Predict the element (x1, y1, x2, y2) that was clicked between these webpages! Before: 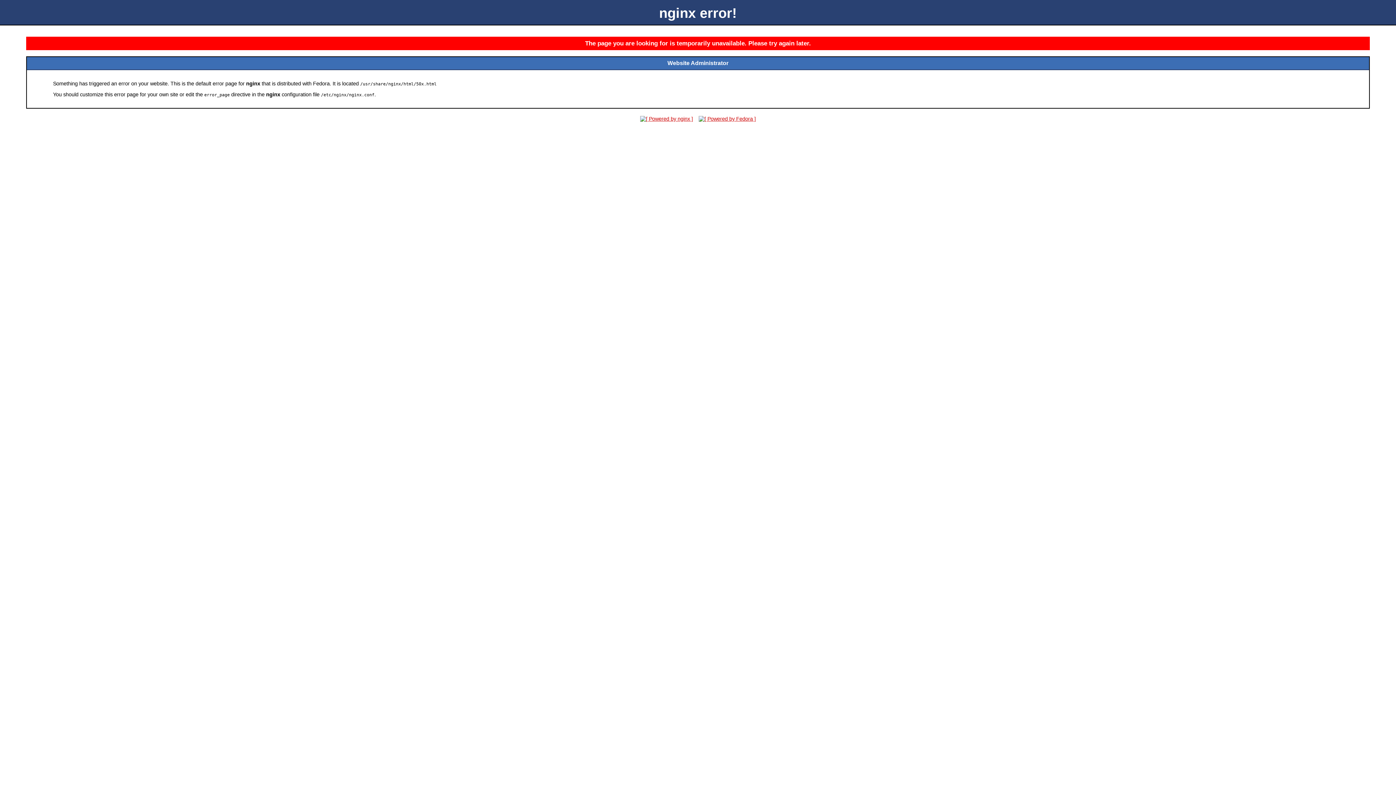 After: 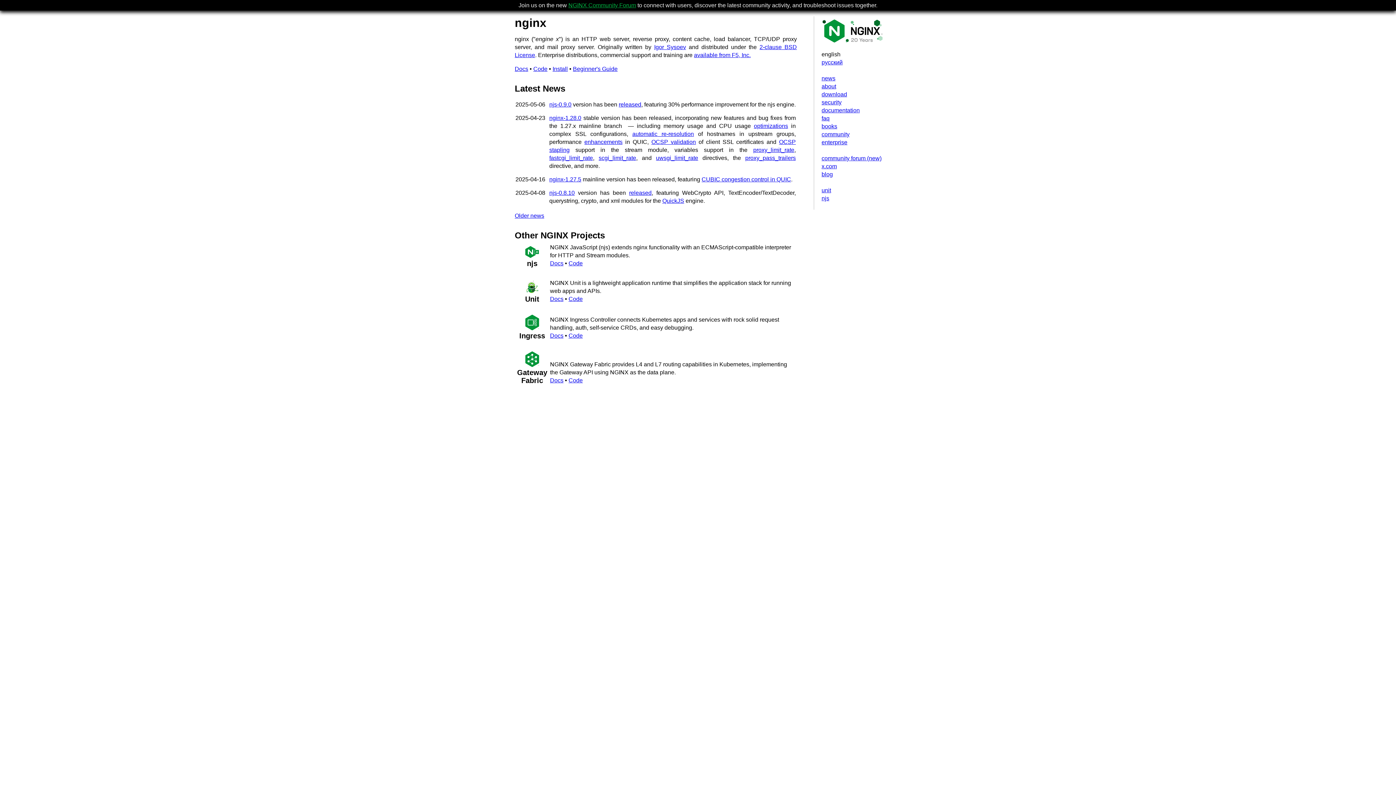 Action: bbox: (638, 116, 695, 121)